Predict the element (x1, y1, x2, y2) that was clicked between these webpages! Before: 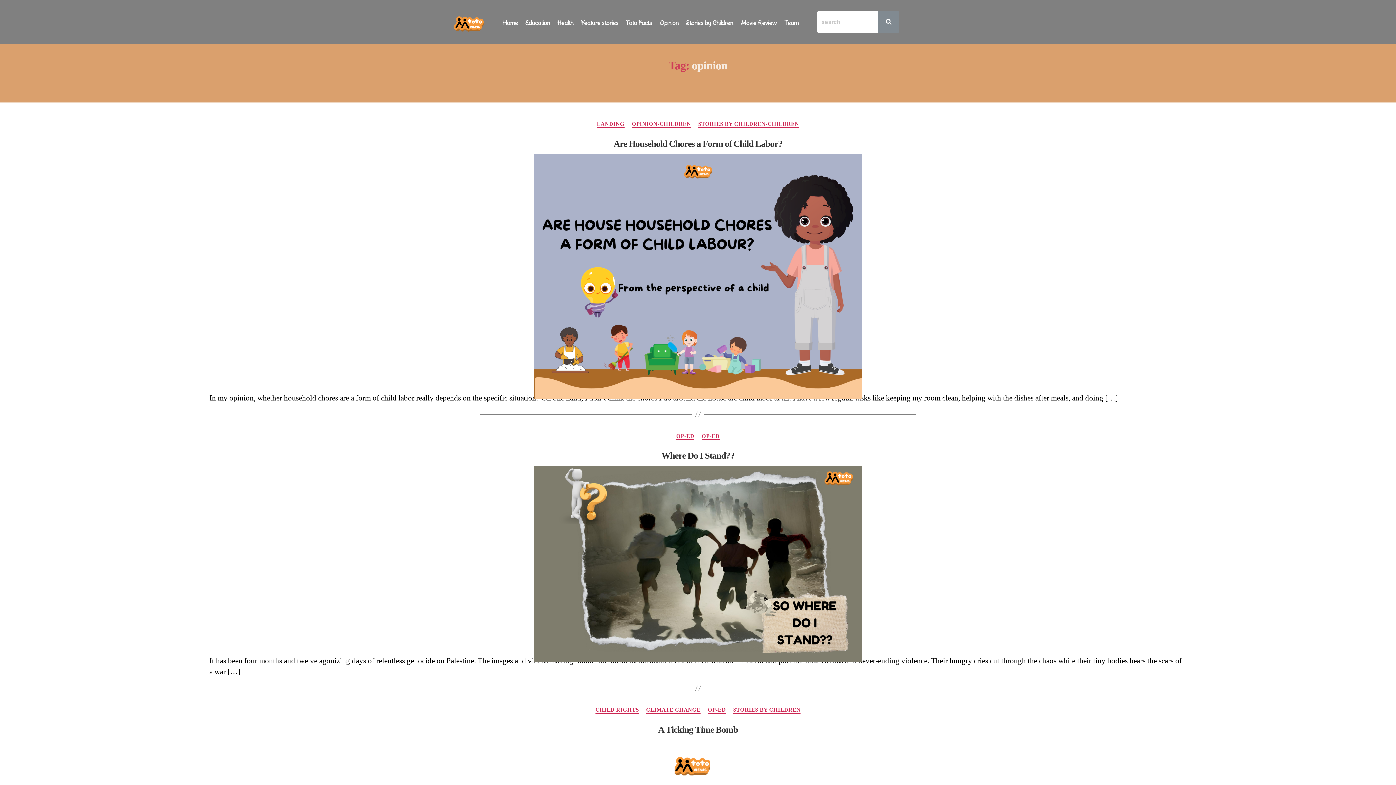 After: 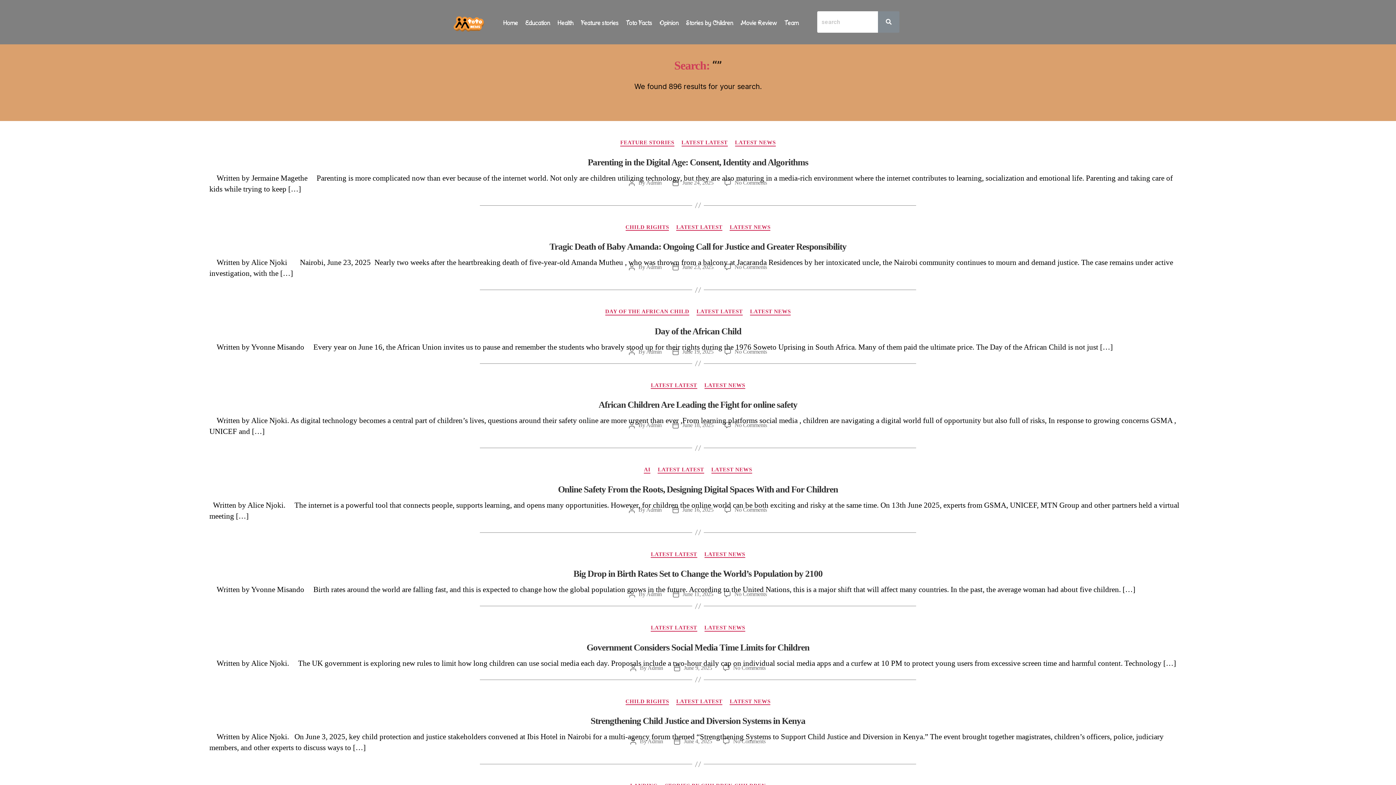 Action: bbox: (878, 11, 899, 32)